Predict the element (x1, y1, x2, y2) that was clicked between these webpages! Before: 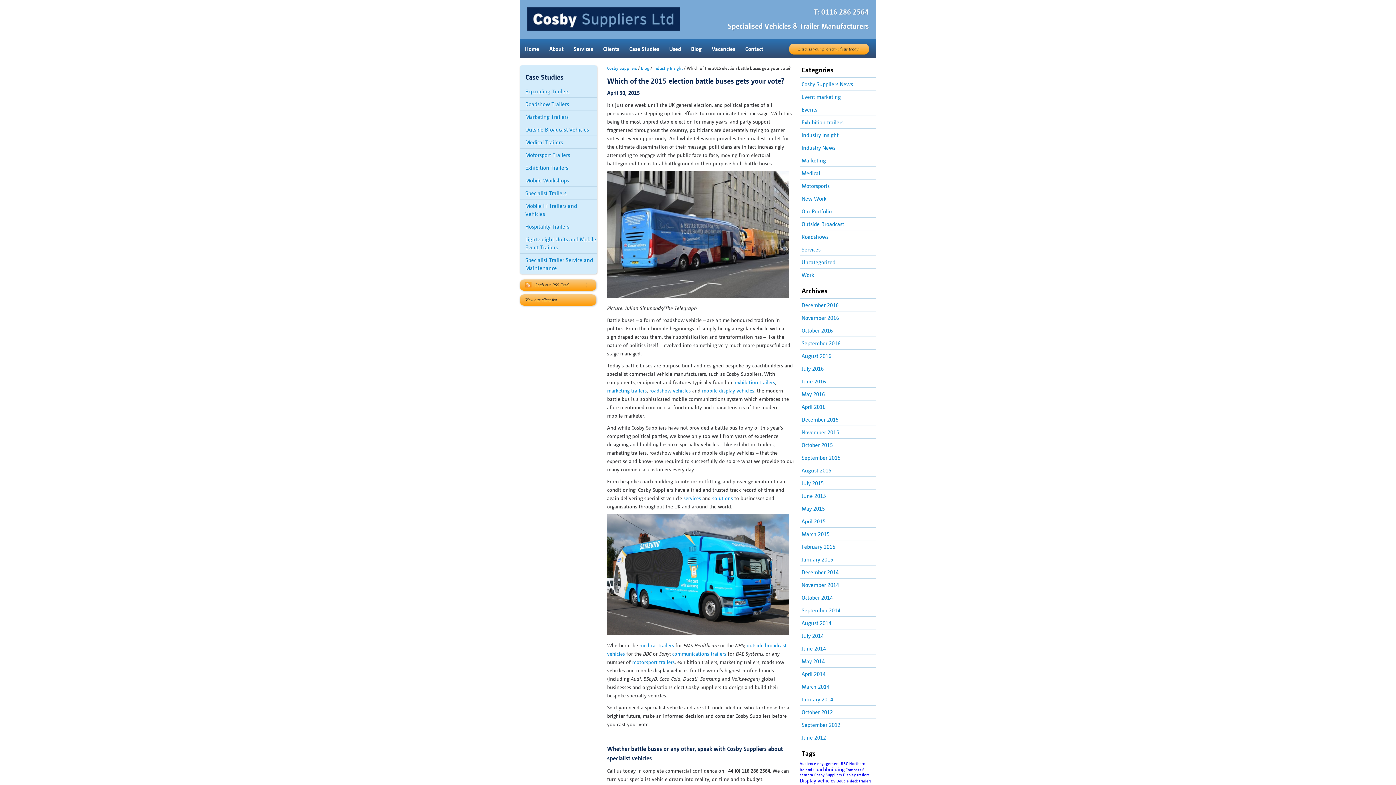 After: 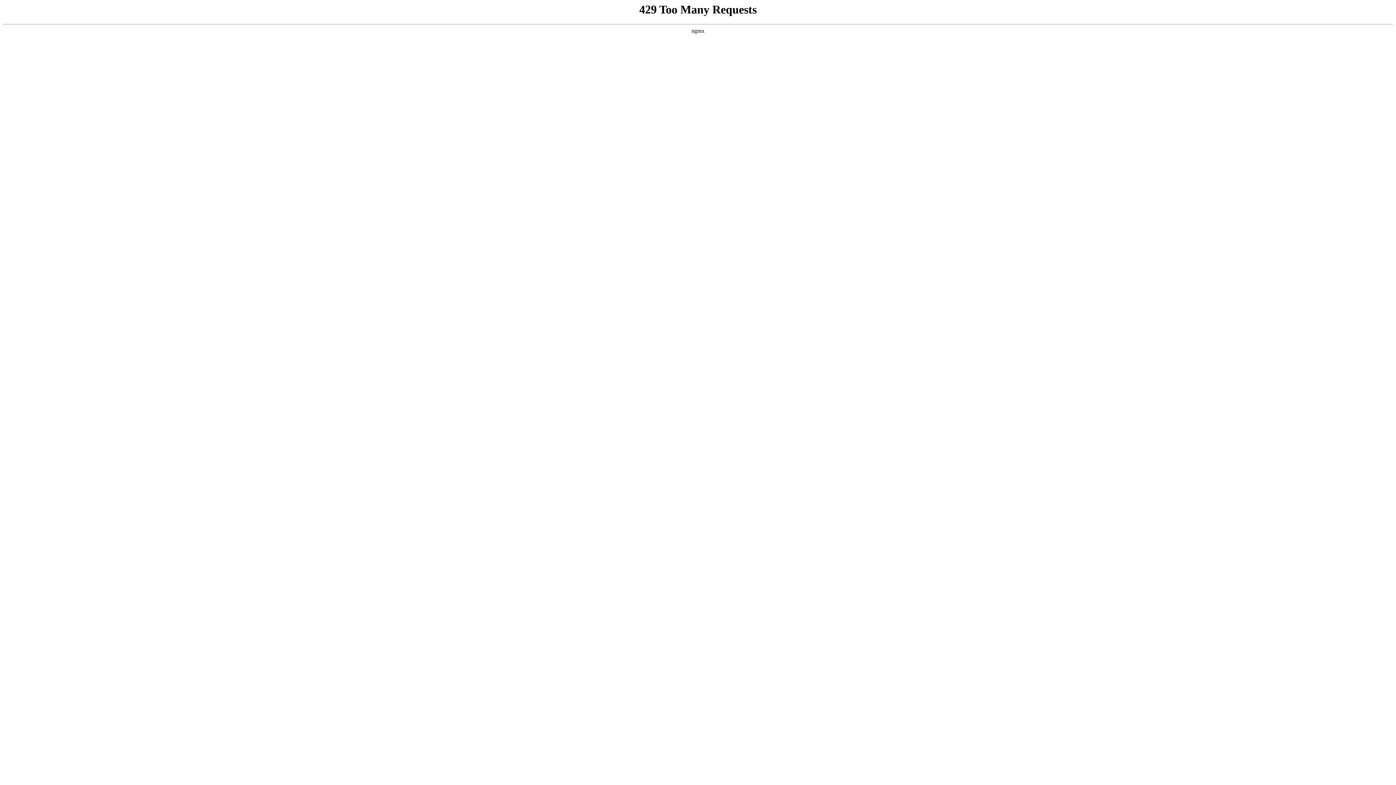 Action: bbox: (801, 721, 840, 728) label: September 2012